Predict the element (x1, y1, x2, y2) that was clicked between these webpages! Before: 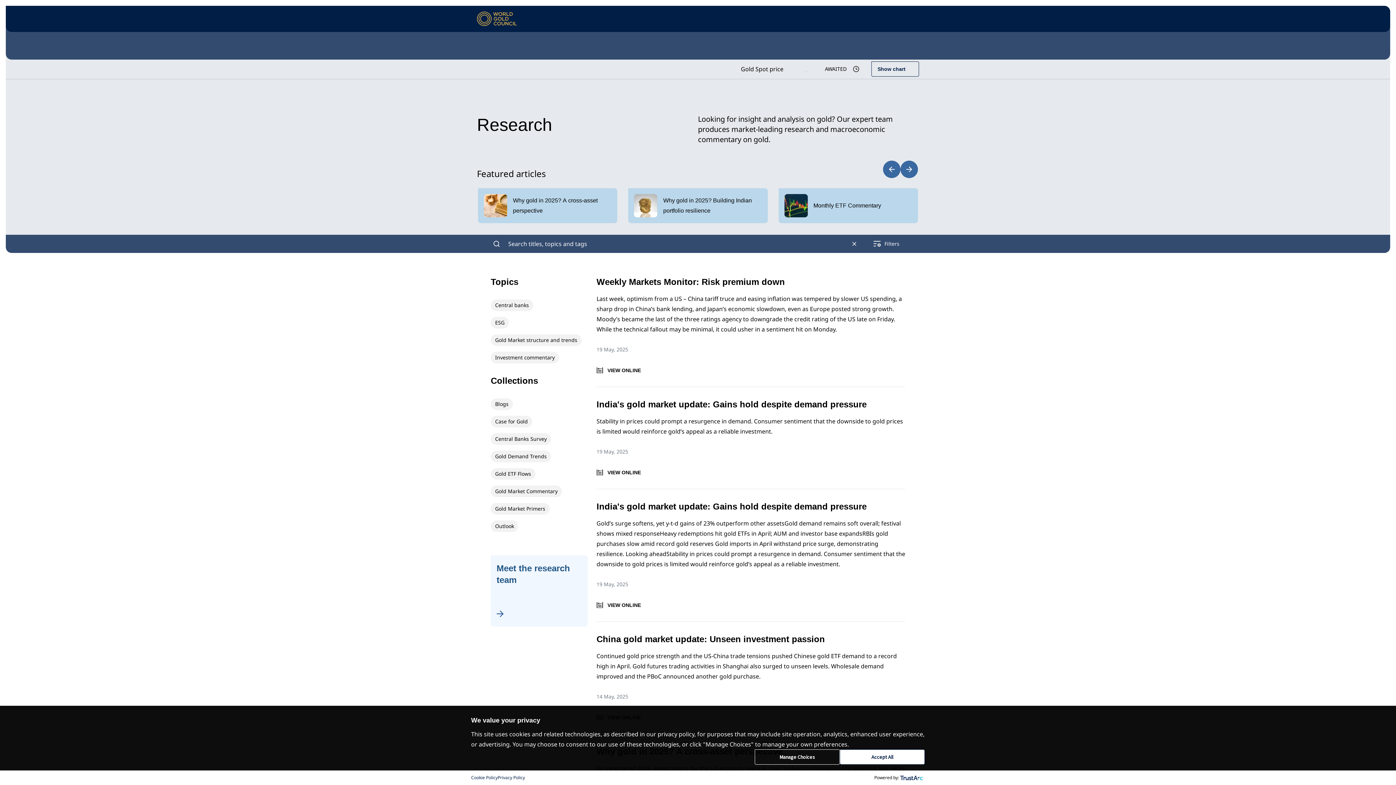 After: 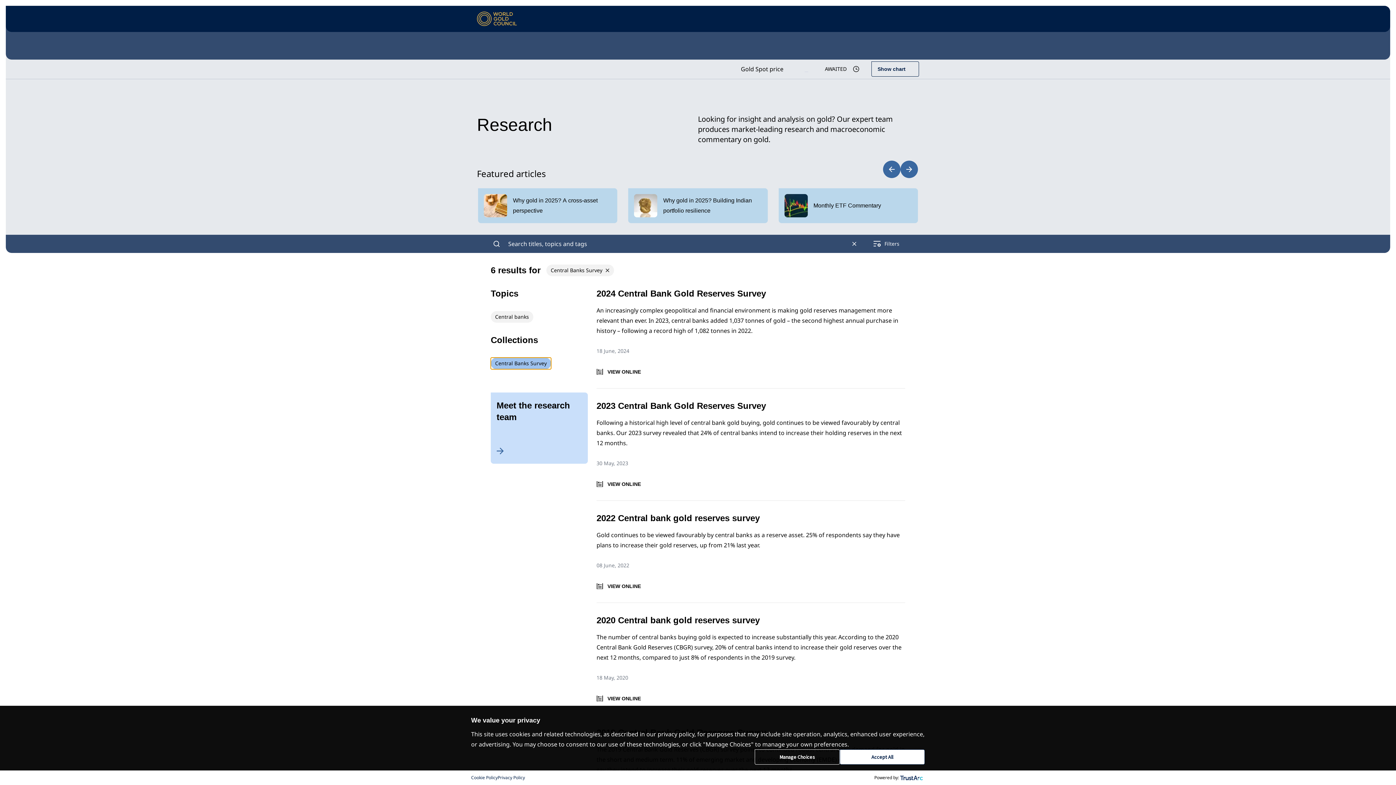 Action: label: Central Banks Survey bbox: (490, 433, 551, 445)